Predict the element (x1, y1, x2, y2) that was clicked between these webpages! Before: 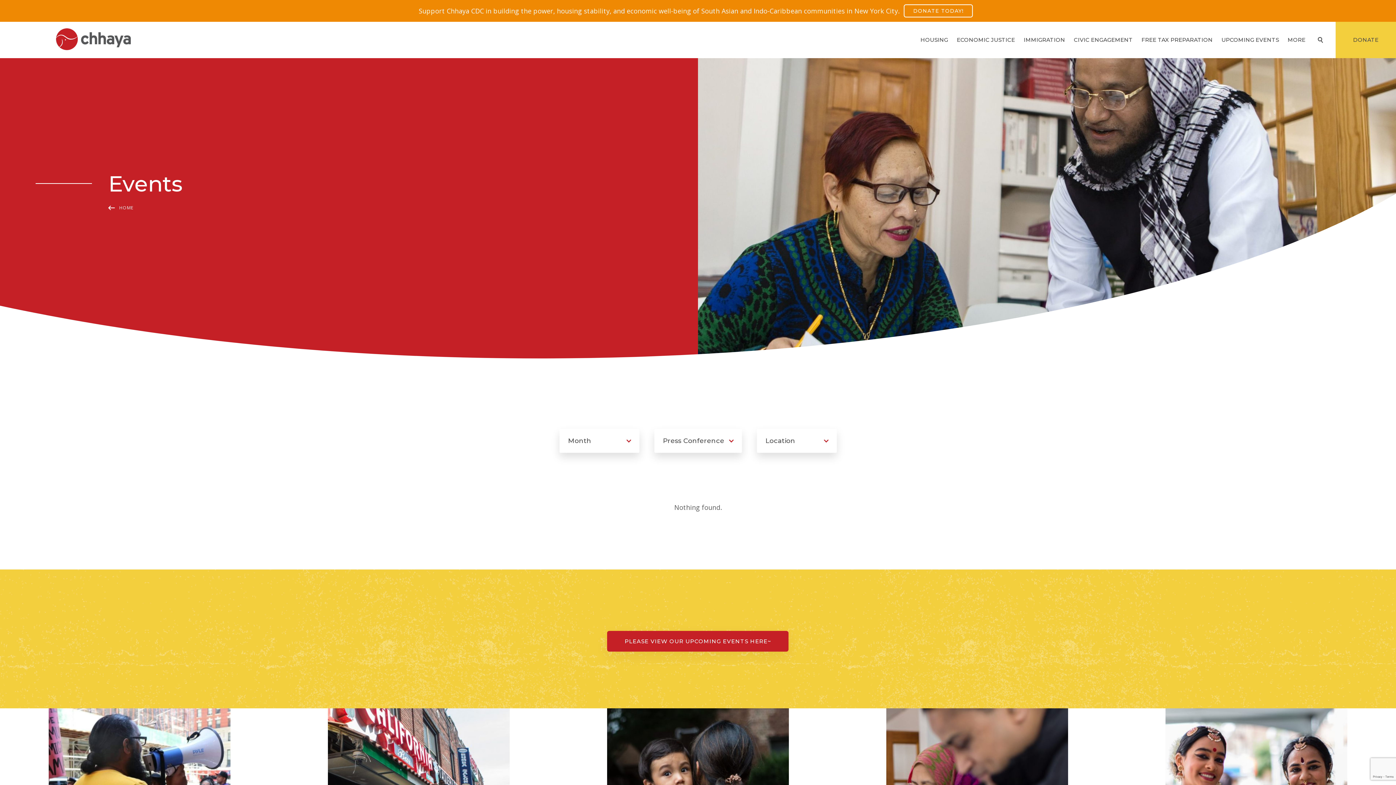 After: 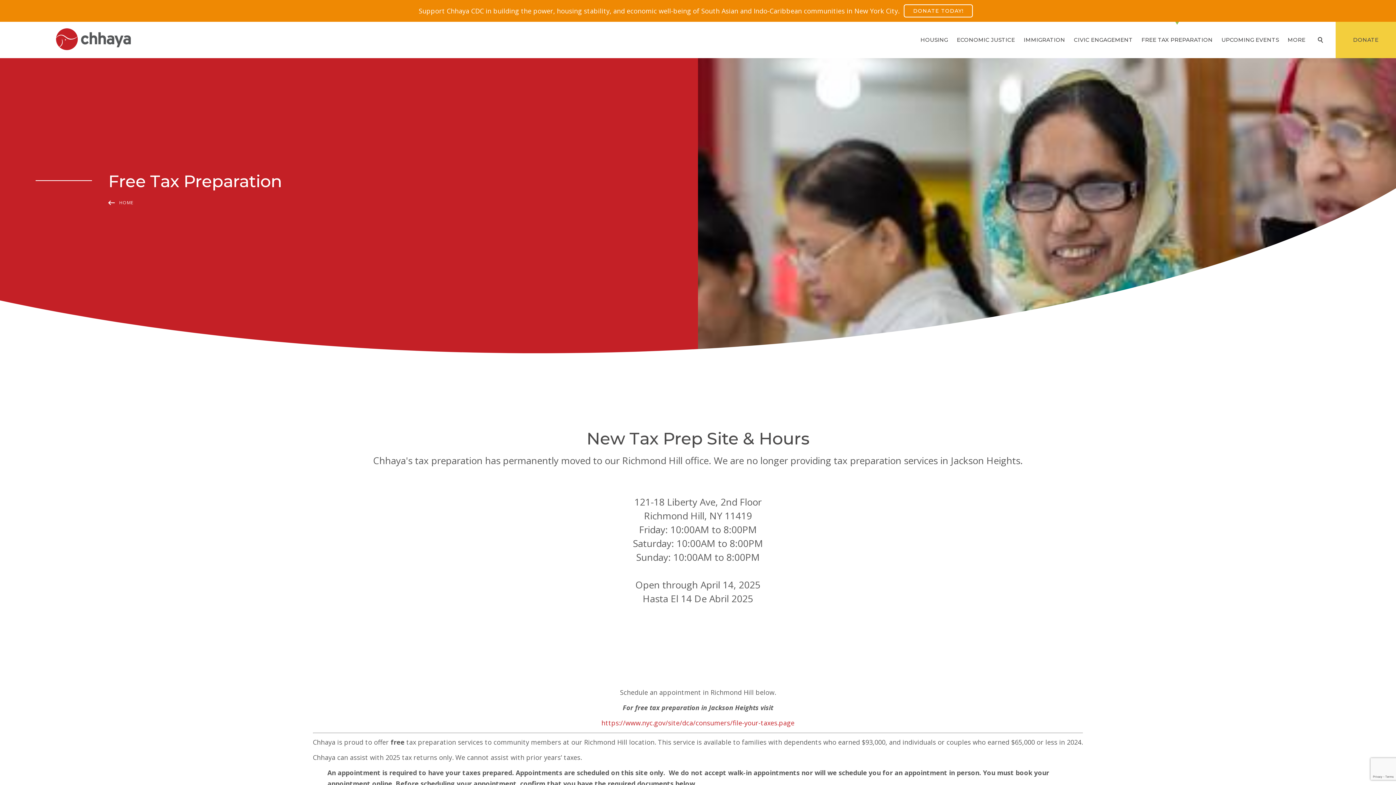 Action: label: FREE TAX PREPARATION bbox: (1137, 21, 1217, 58)